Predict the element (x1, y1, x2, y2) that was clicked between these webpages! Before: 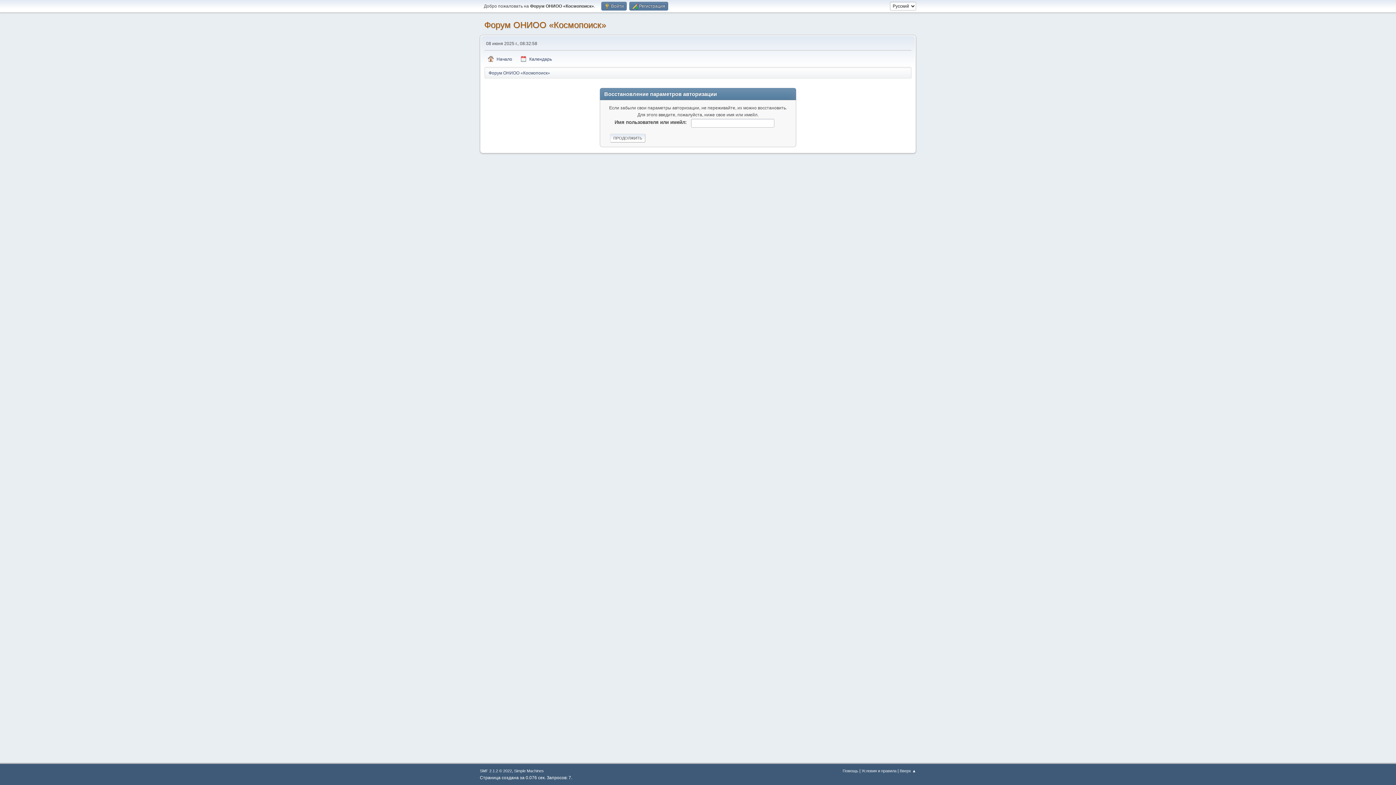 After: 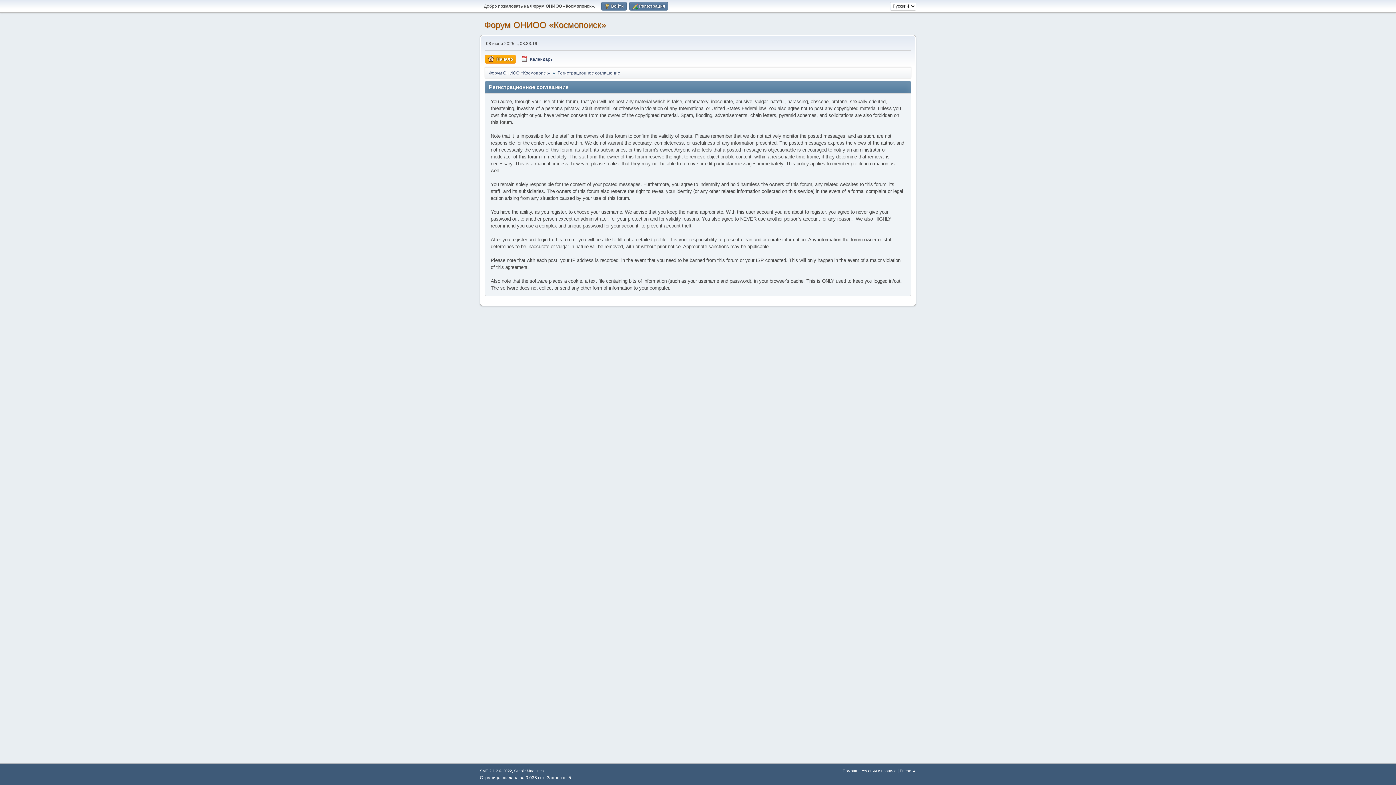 Action: label: Условия и правила bbox: (861, 769, 896, 773)